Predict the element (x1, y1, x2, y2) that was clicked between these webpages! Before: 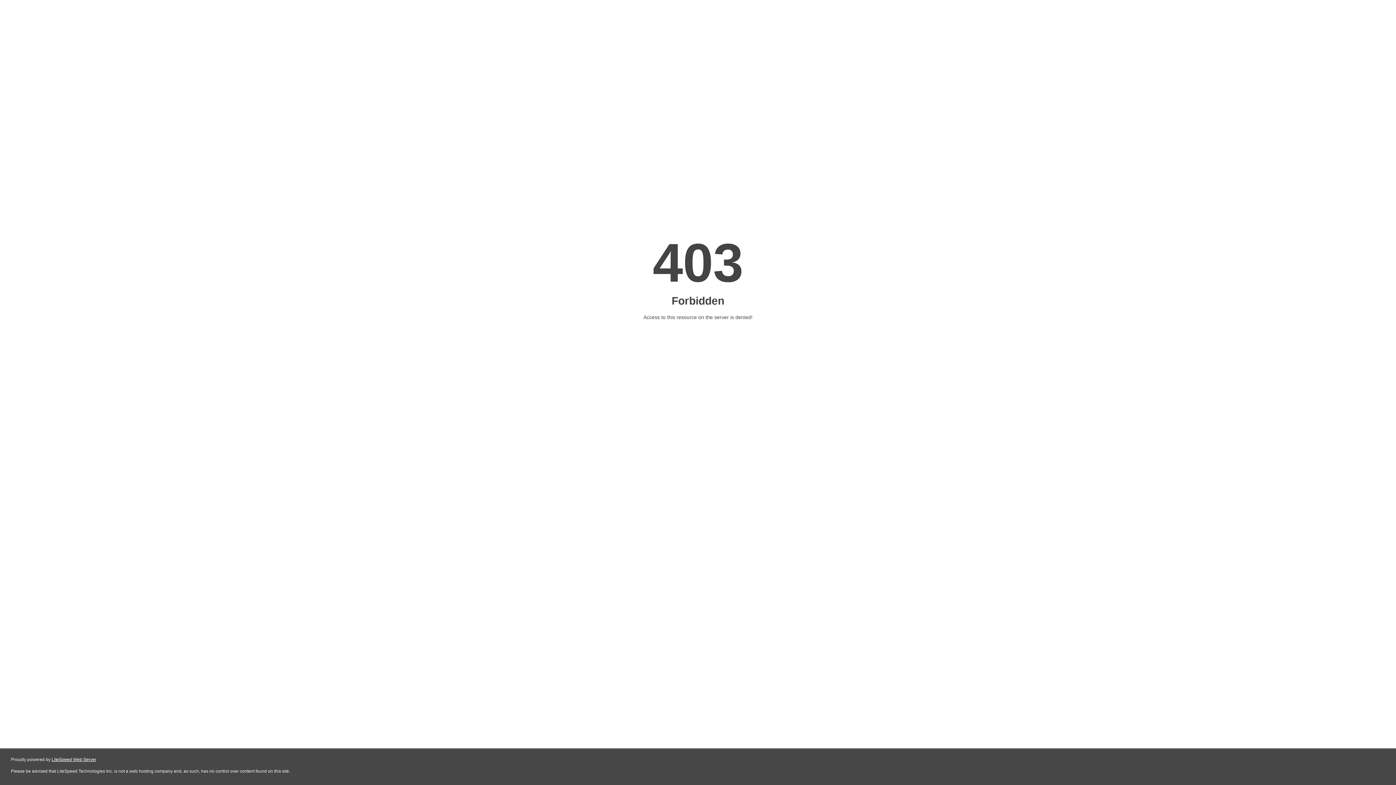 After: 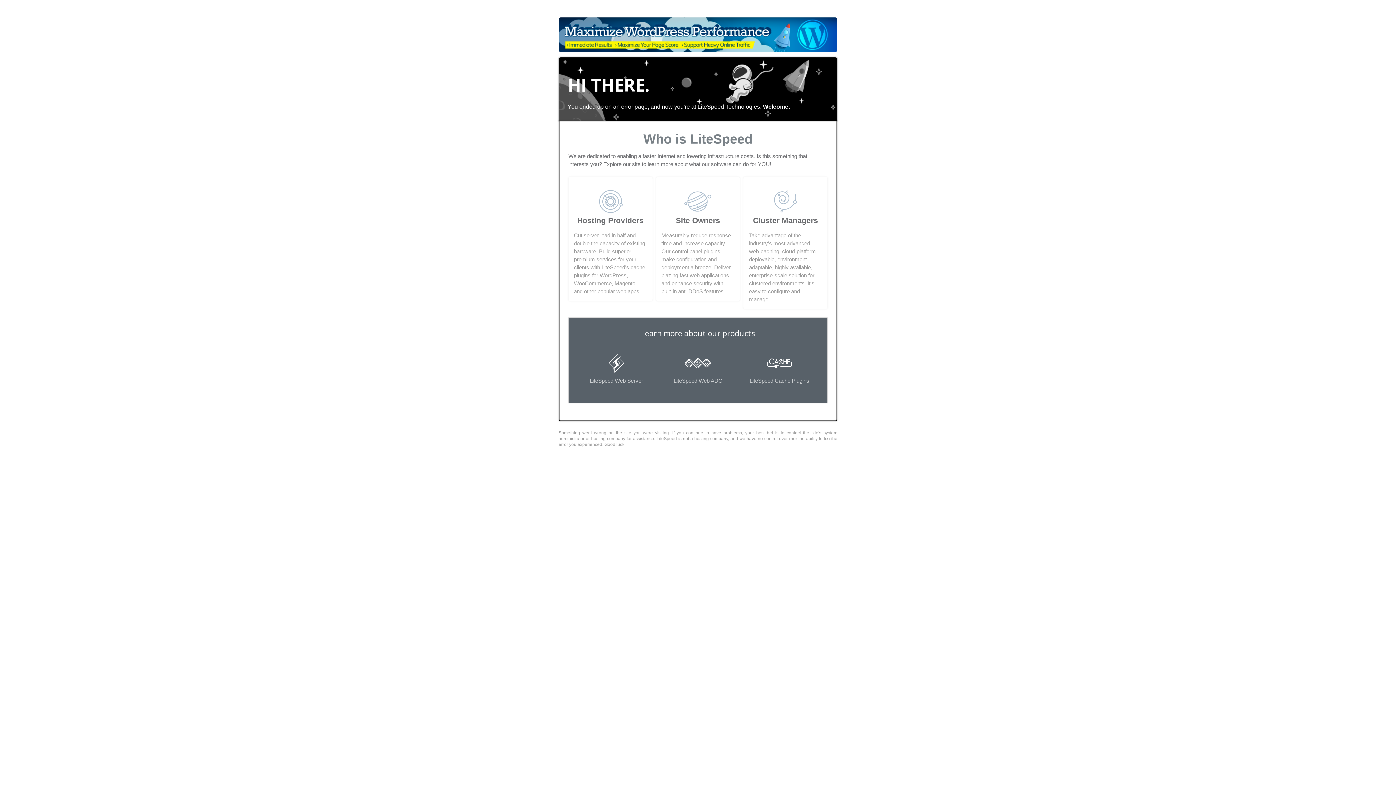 Action: label: LiteSpeed Web Server bbox: (51, 757, 96, 762)